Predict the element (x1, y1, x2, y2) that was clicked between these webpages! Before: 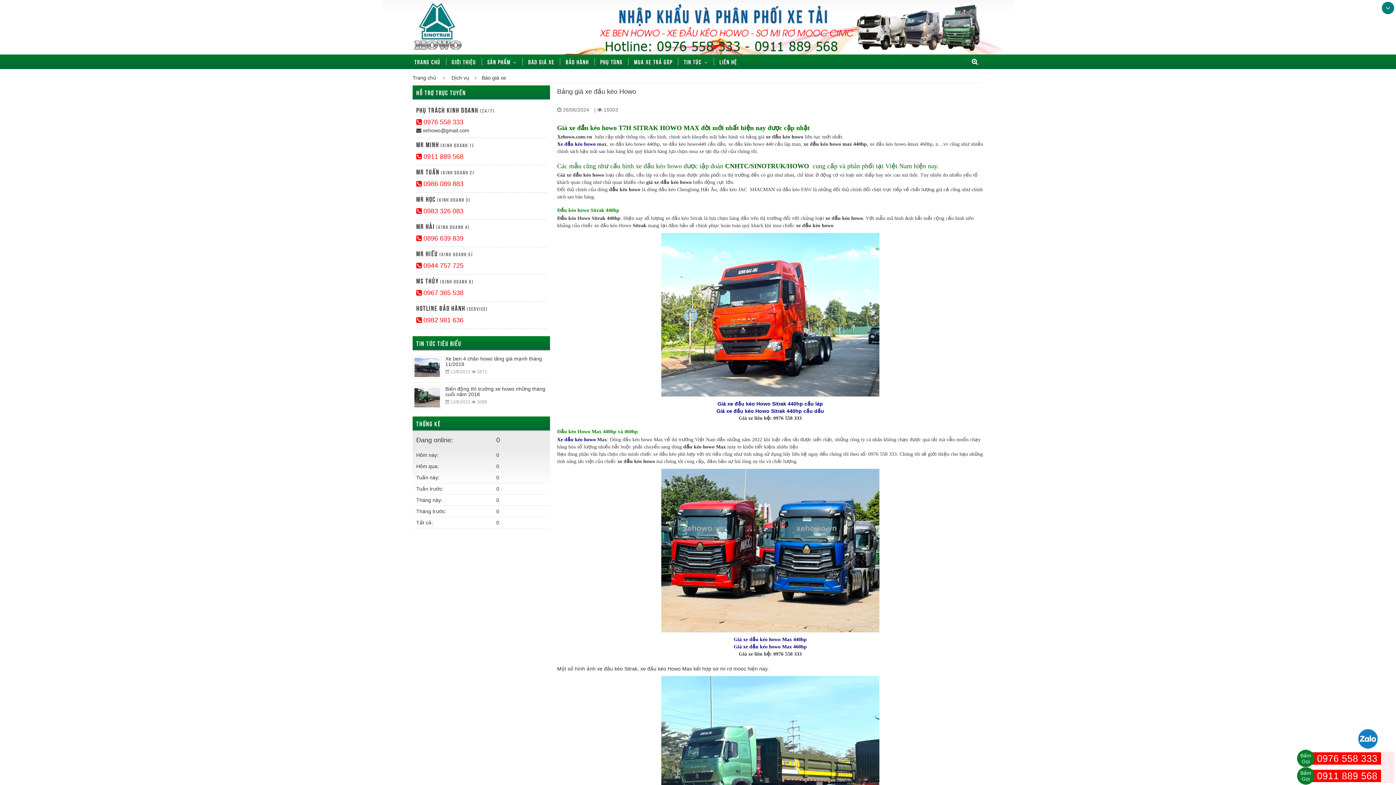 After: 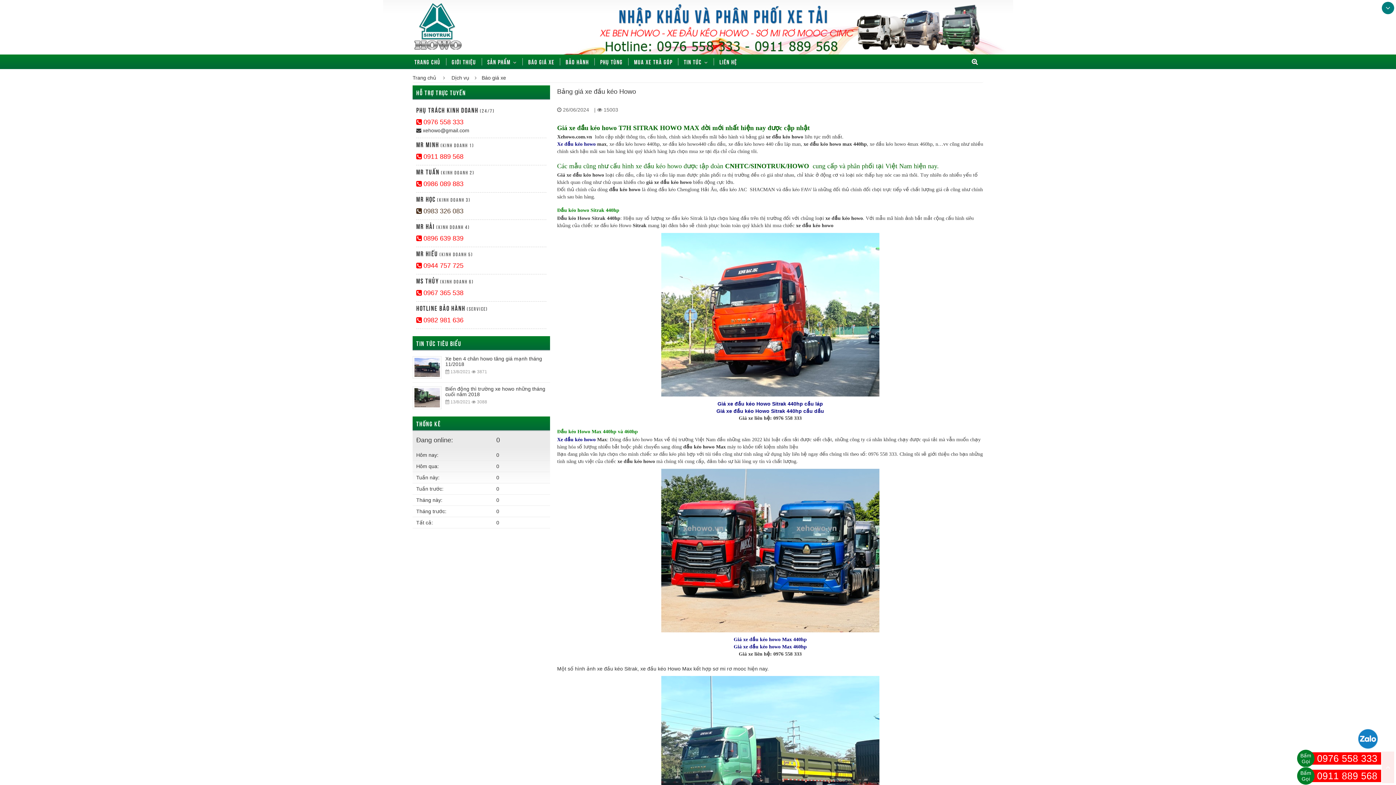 Action: label:  0983 326 083 bbox: (416, 207, 463, 214)